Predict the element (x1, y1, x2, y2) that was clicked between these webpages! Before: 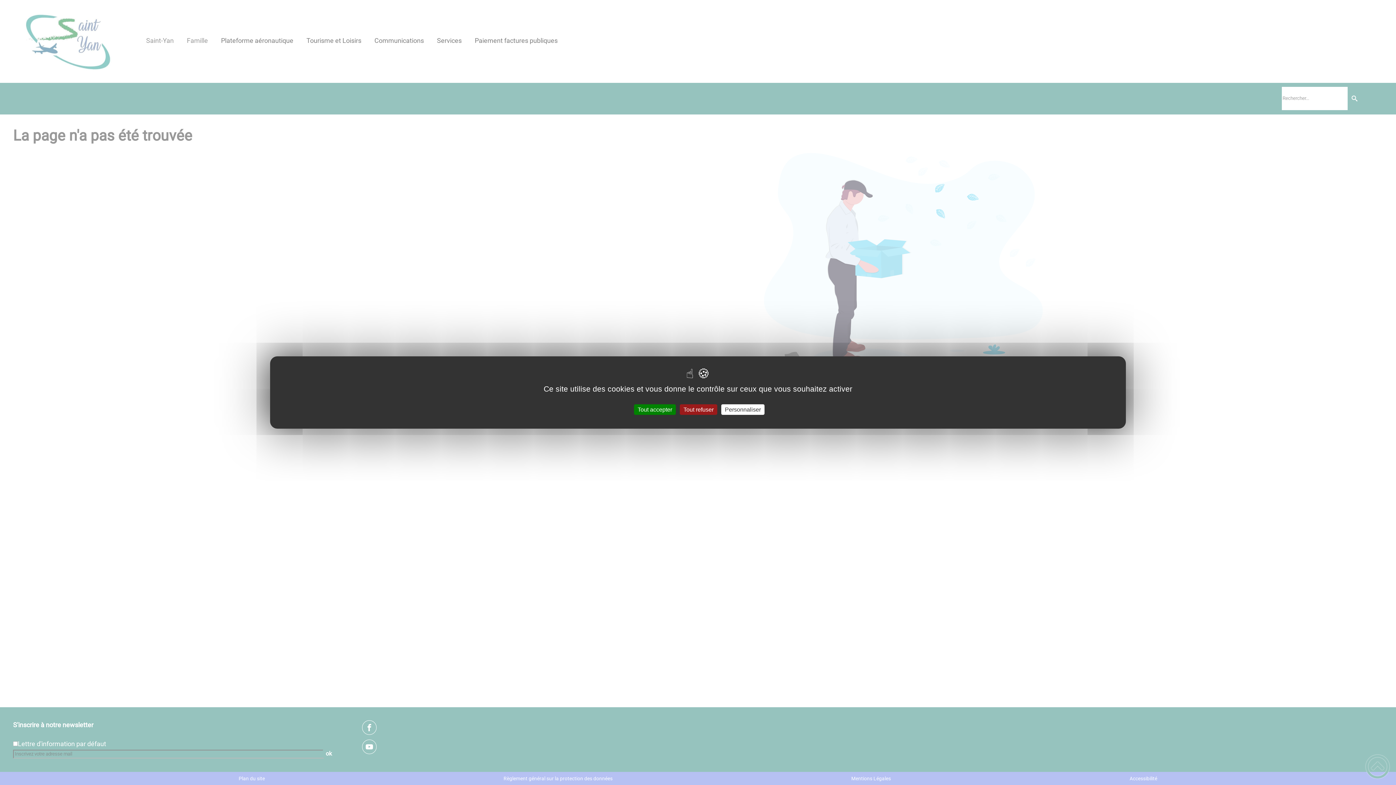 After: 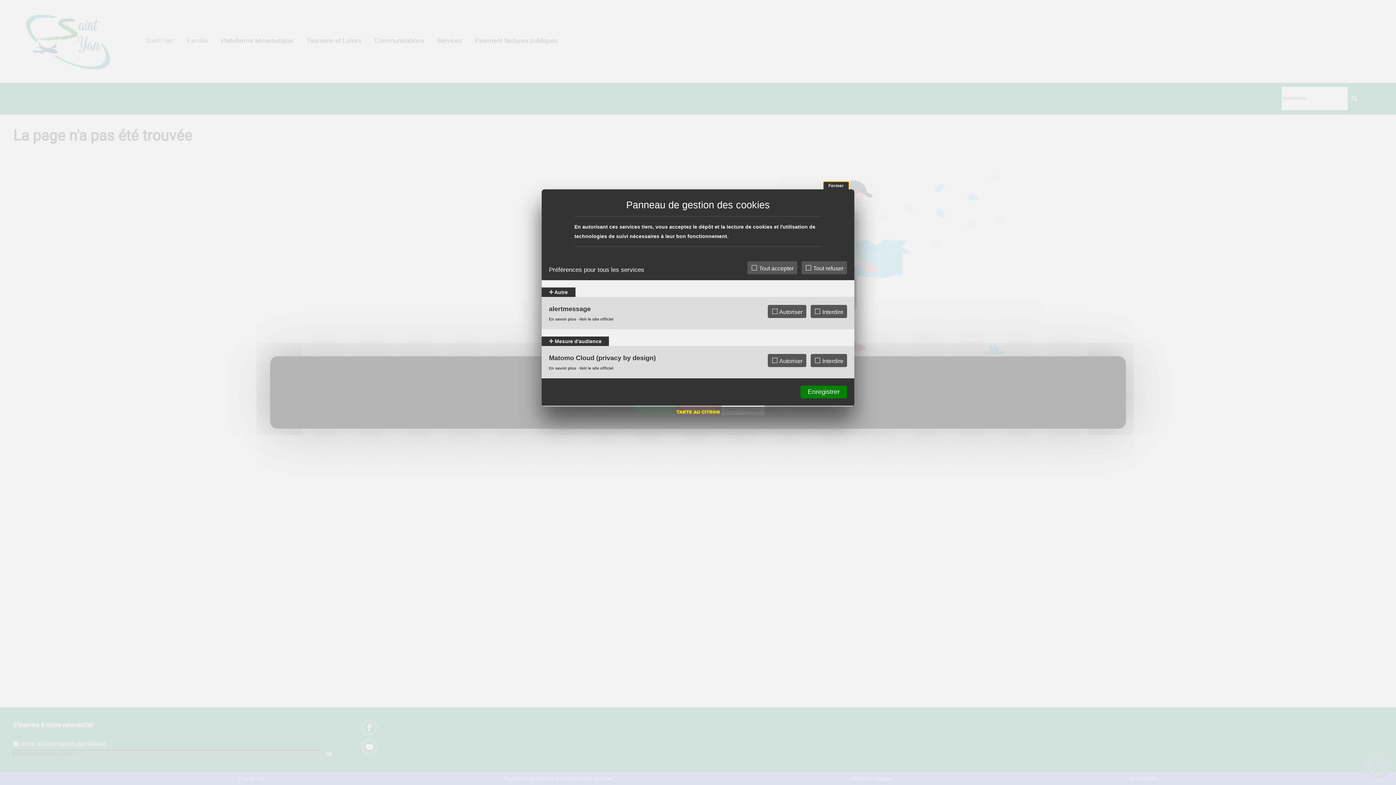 Action: label: Personnaliser (fenêtre modale) bbox: (721, 404, 764, 415)